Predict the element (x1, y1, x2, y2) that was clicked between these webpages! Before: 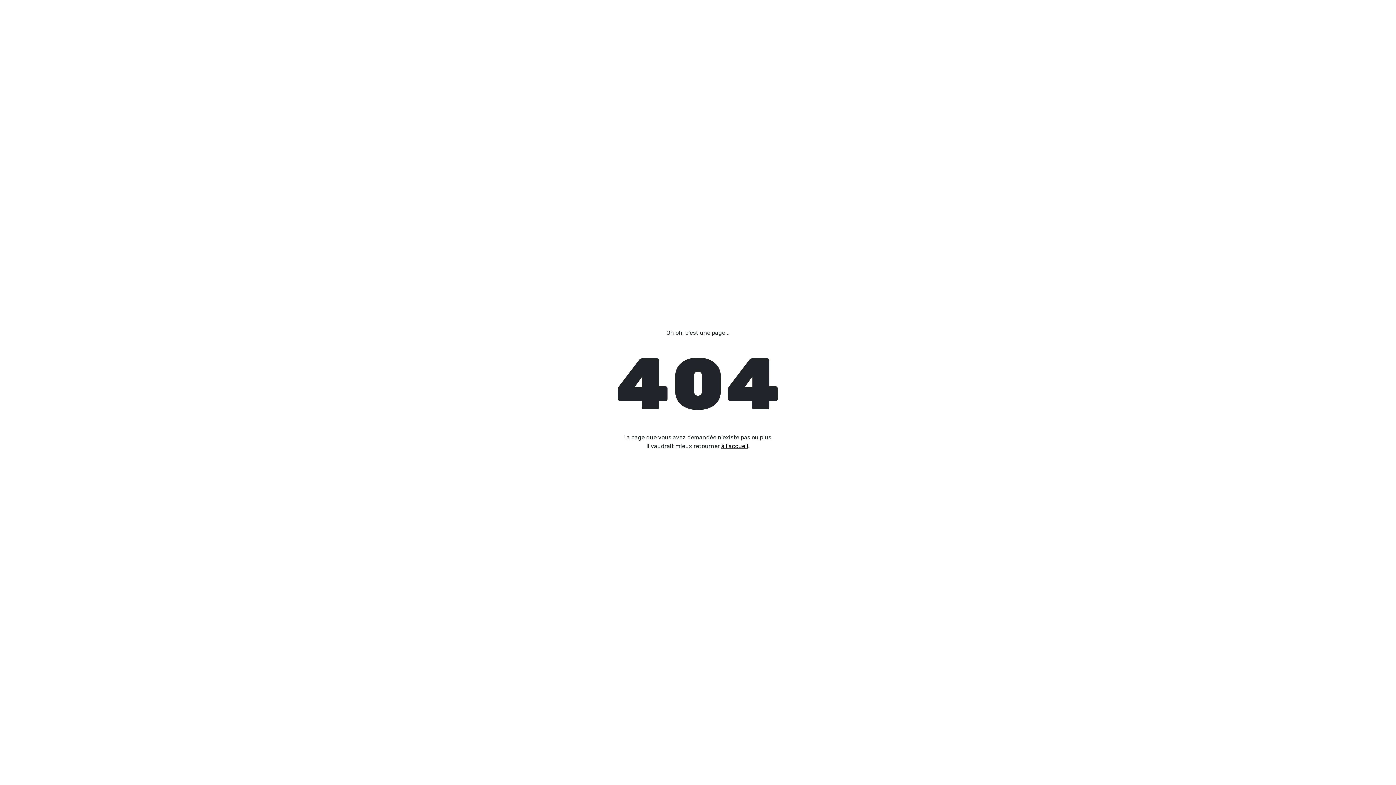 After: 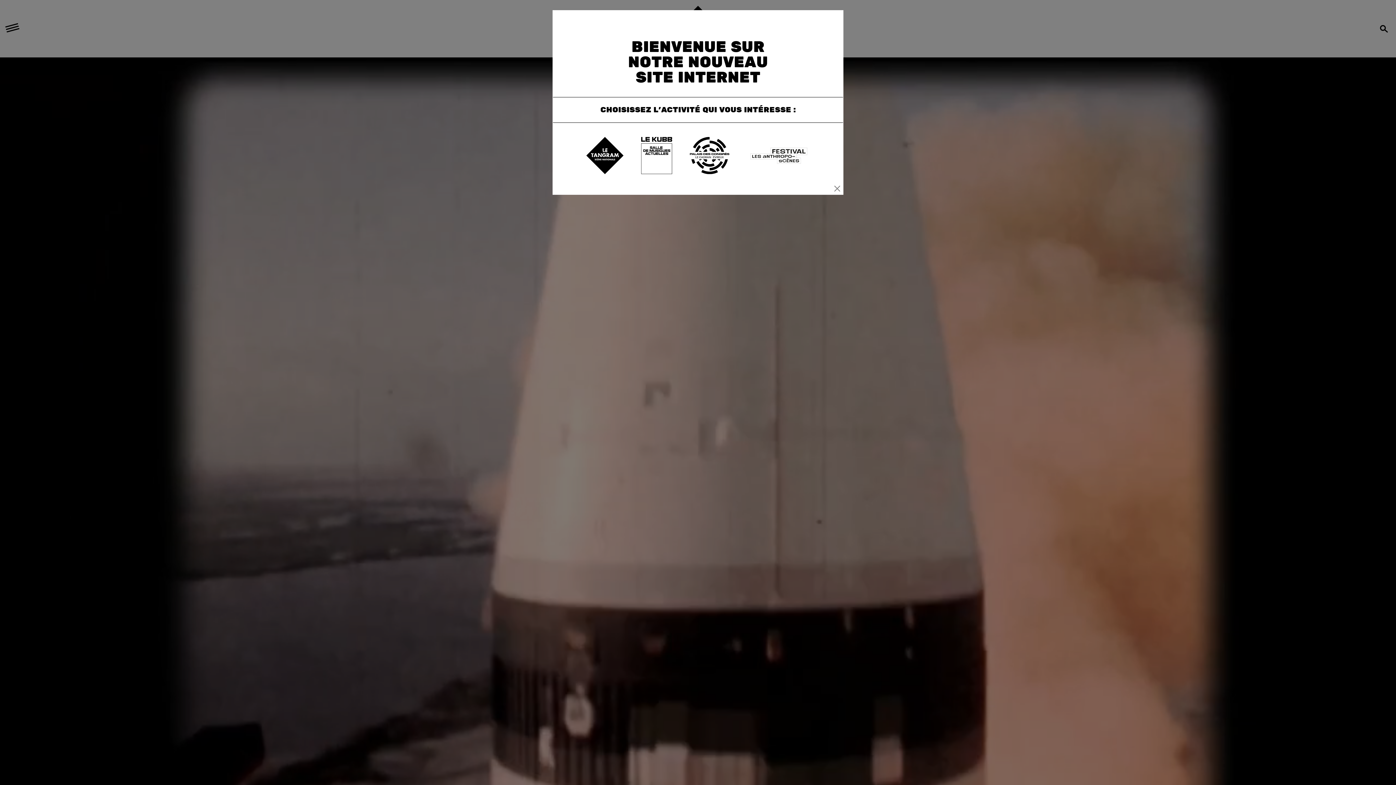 Action: label: à l'accueil bbox: (721, 442, 748, 449)